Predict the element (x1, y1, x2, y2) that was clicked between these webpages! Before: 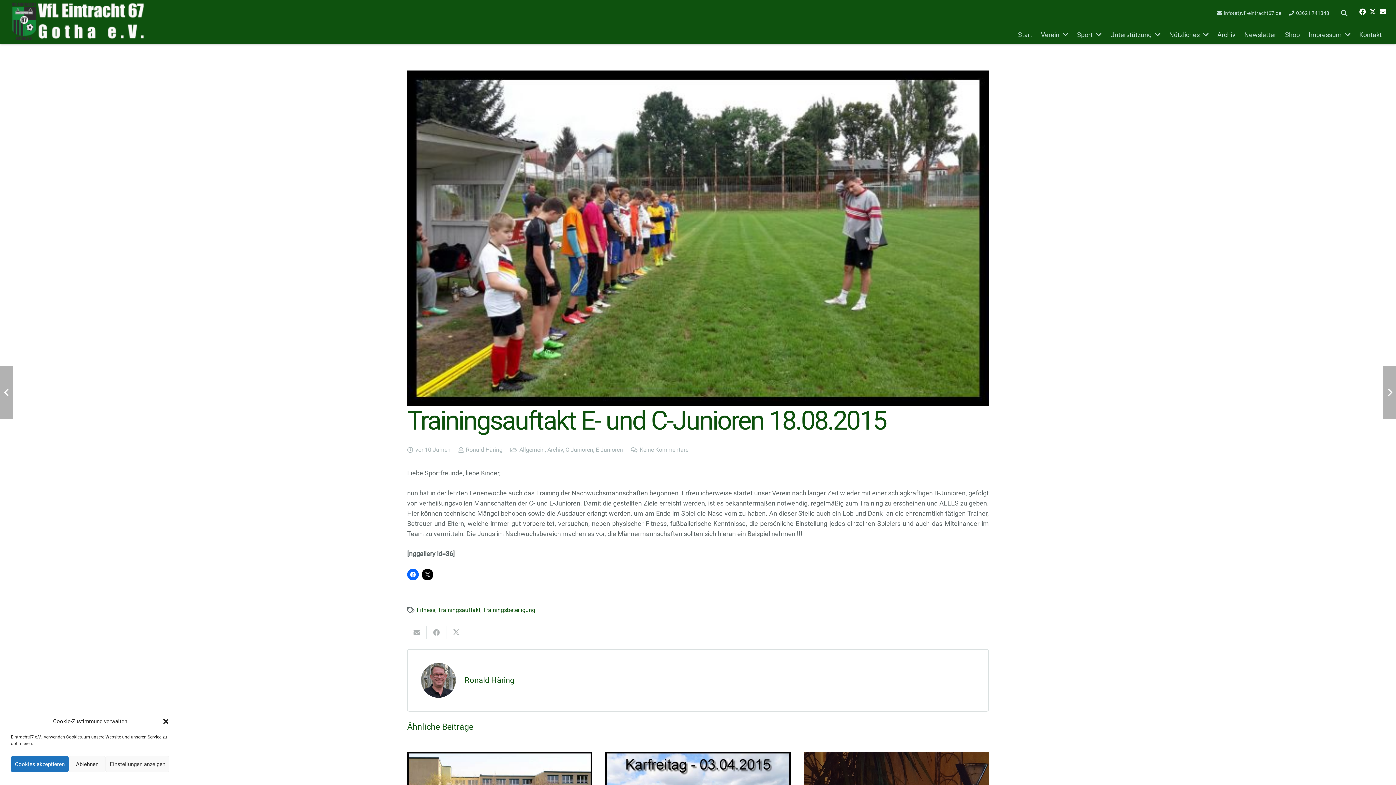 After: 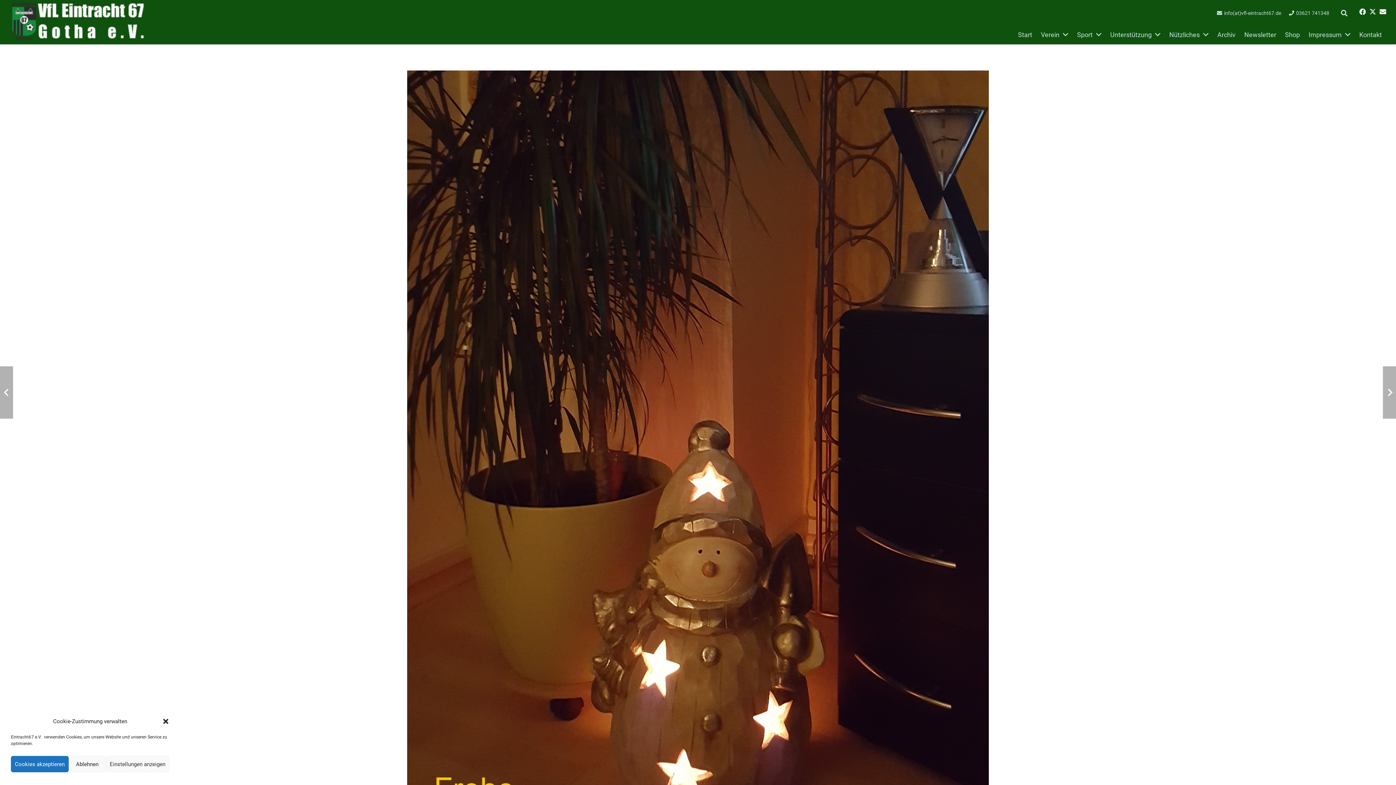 Action: label: Das Fazit zu Weihnachten bbox: (803, 753, 989, 761)